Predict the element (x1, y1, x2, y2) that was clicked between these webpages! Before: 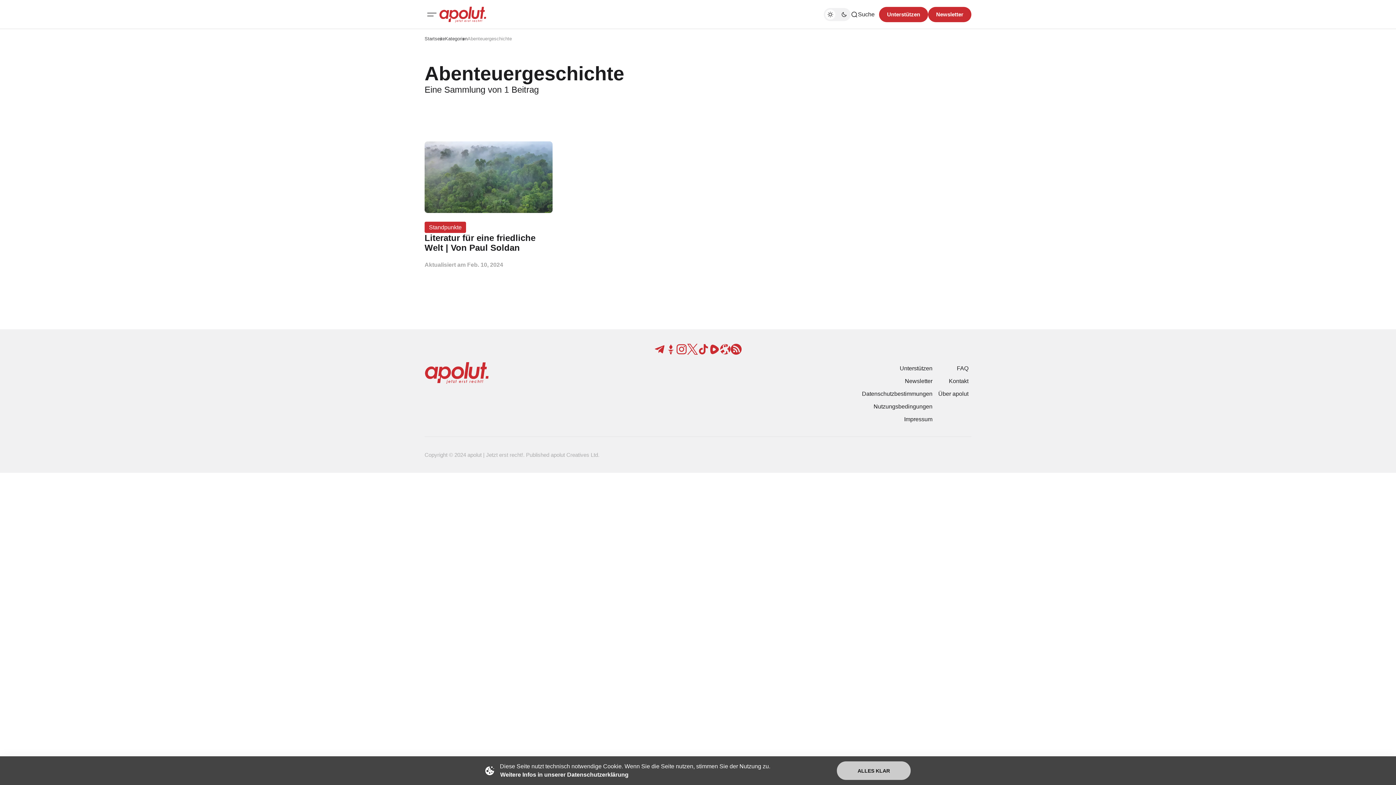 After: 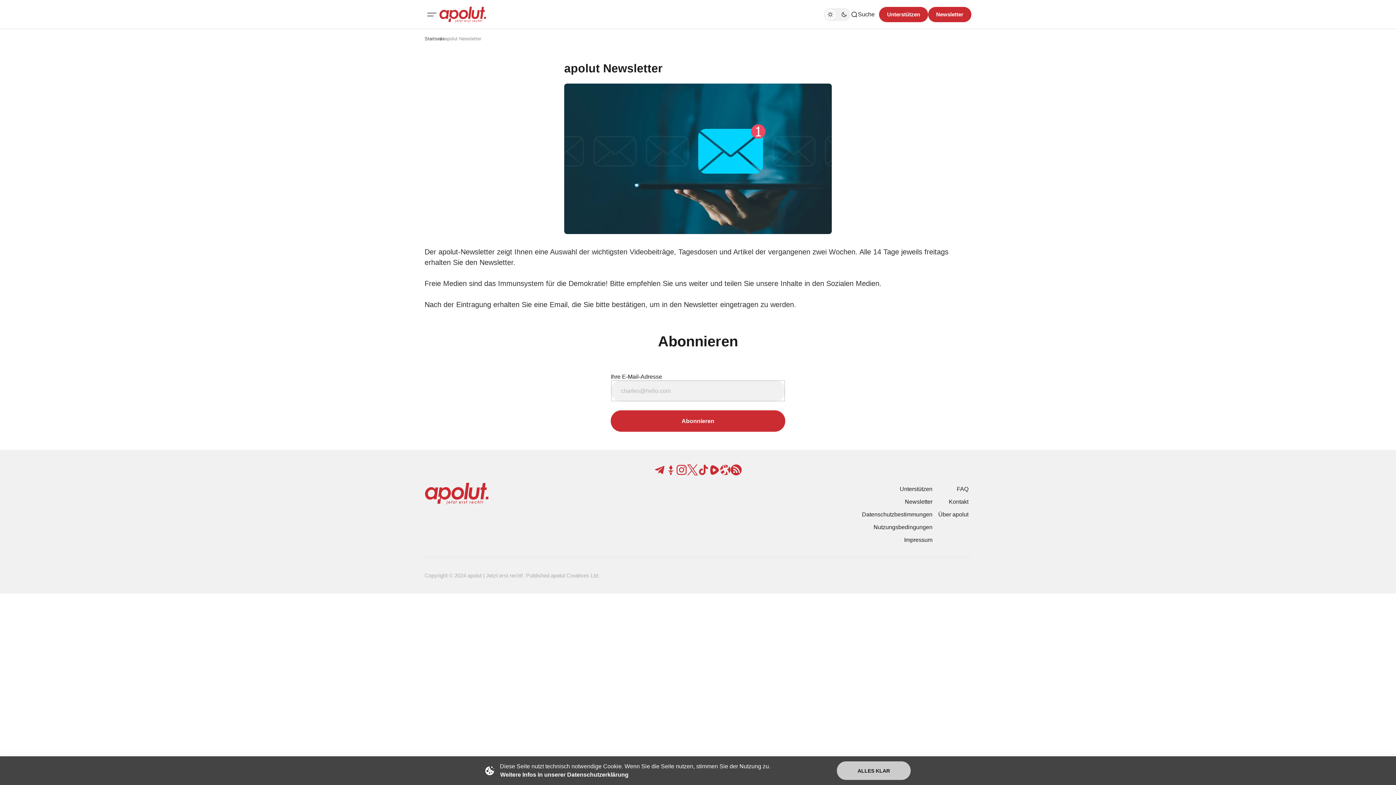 Action: label: Newsletter bbox: (902, 374, 935, 387)